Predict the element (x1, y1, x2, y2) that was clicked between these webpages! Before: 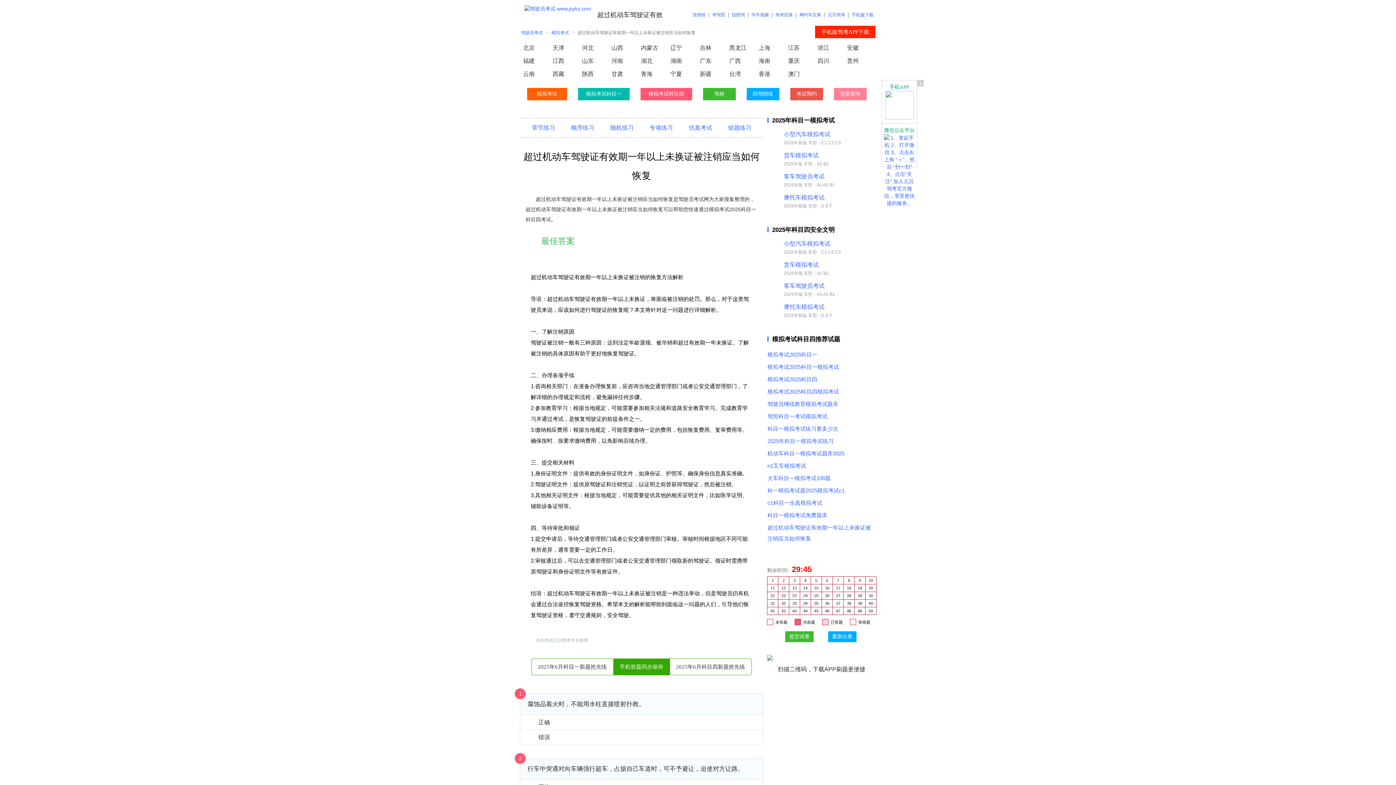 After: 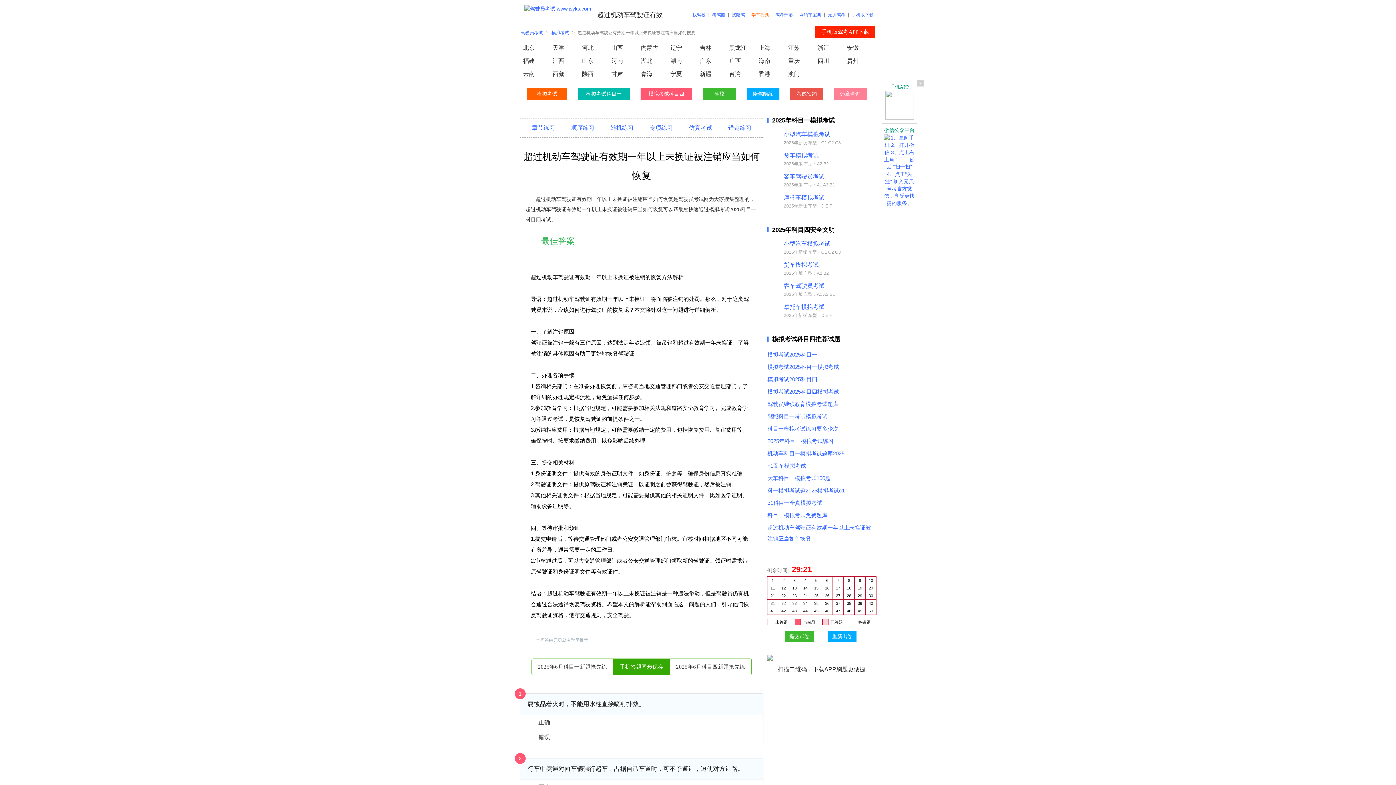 Action: bbox: (749, 12, 771, 17) label: 学车视频